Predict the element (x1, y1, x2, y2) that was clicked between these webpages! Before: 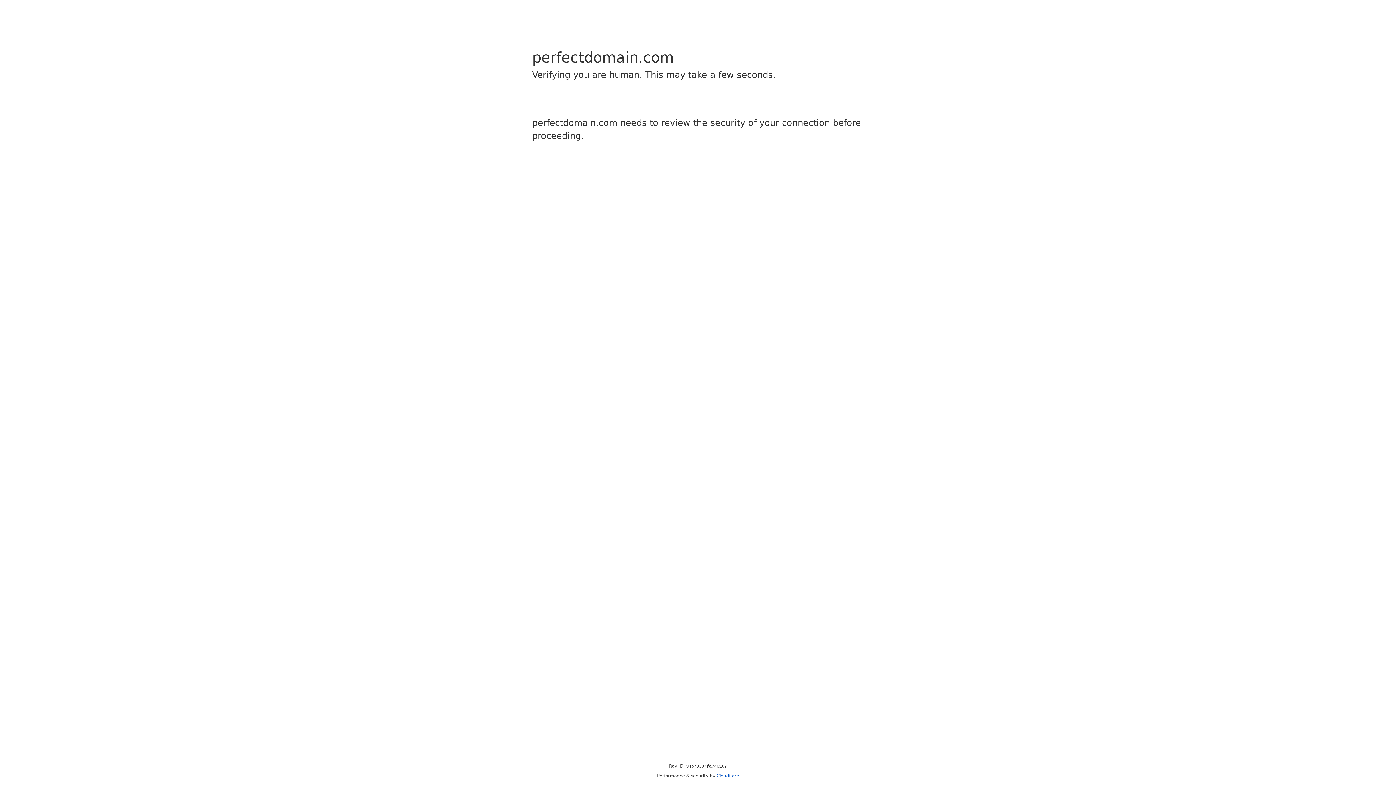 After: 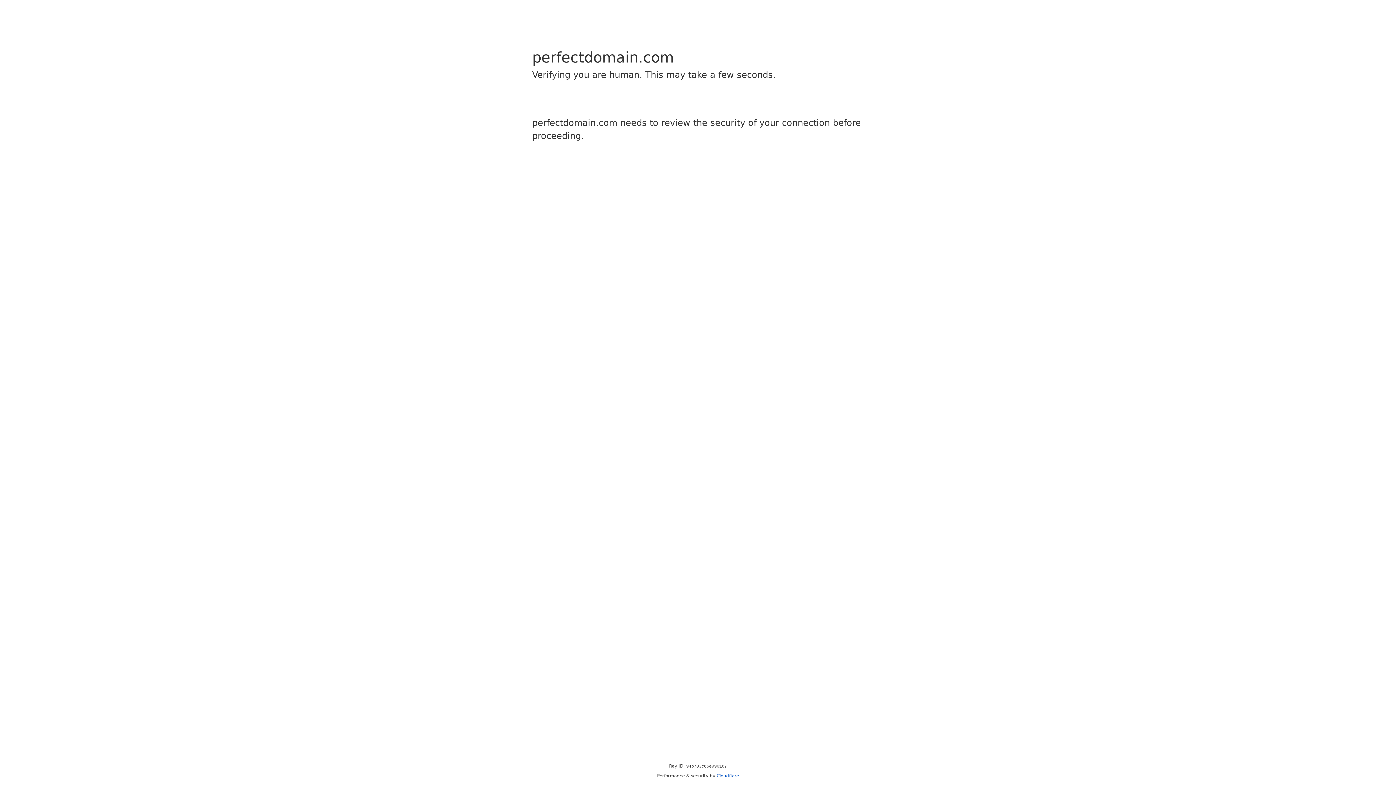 Action: label: Cloudflare bbox: (716, 773, 739, 778)